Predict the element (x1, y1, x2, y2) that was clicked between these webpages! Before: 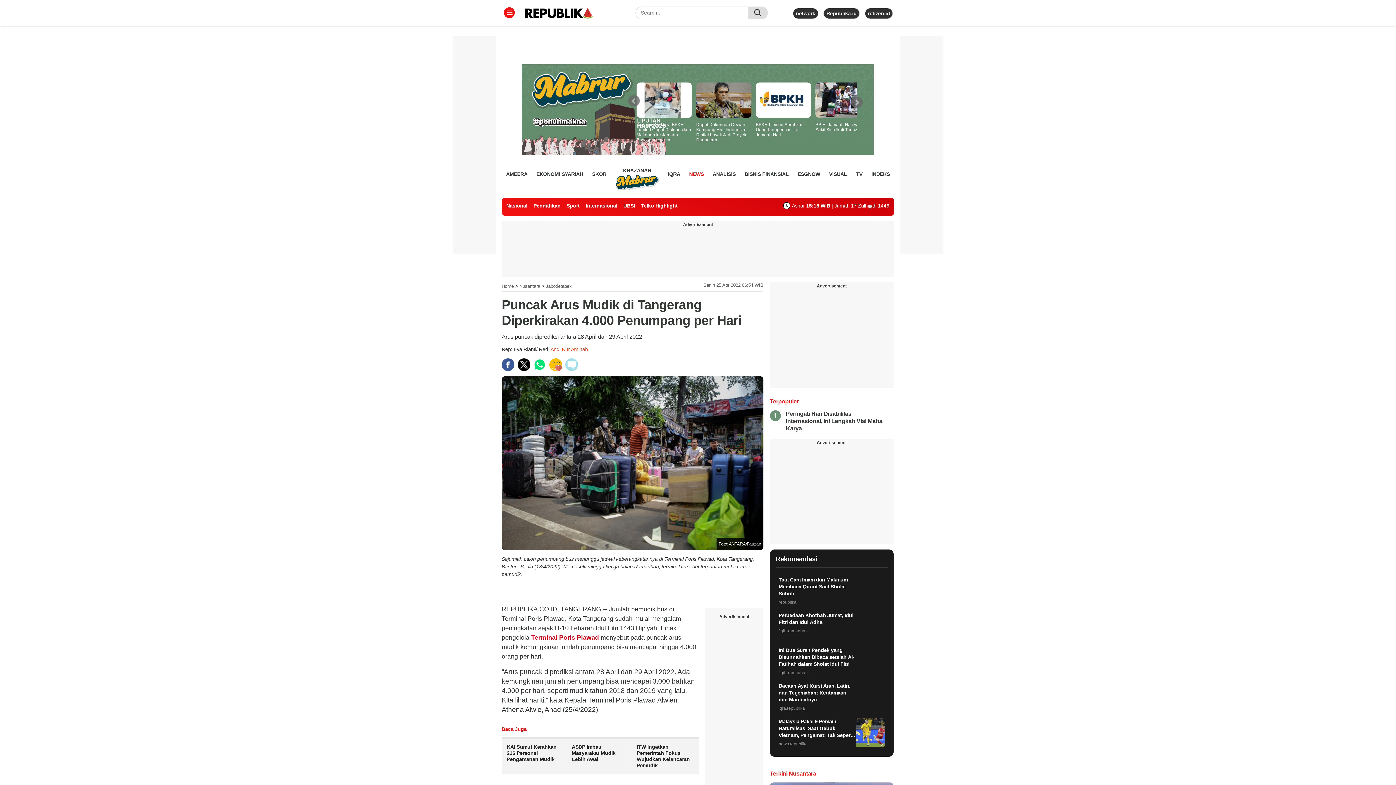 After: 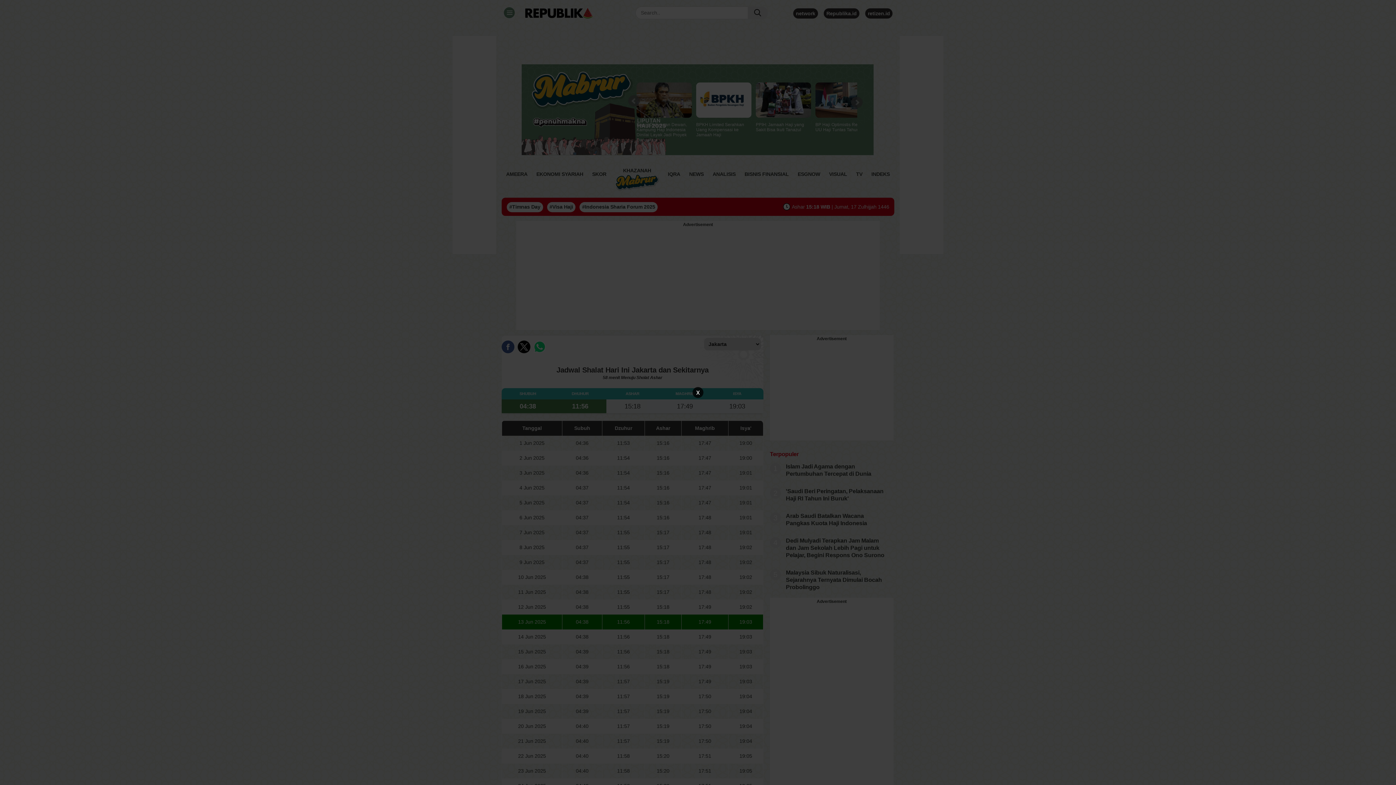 Action: label:  Ashar15:18 WIB | Jumat, 17 Zulhijjah 1446 bbox: (783, 202, 889, 208)